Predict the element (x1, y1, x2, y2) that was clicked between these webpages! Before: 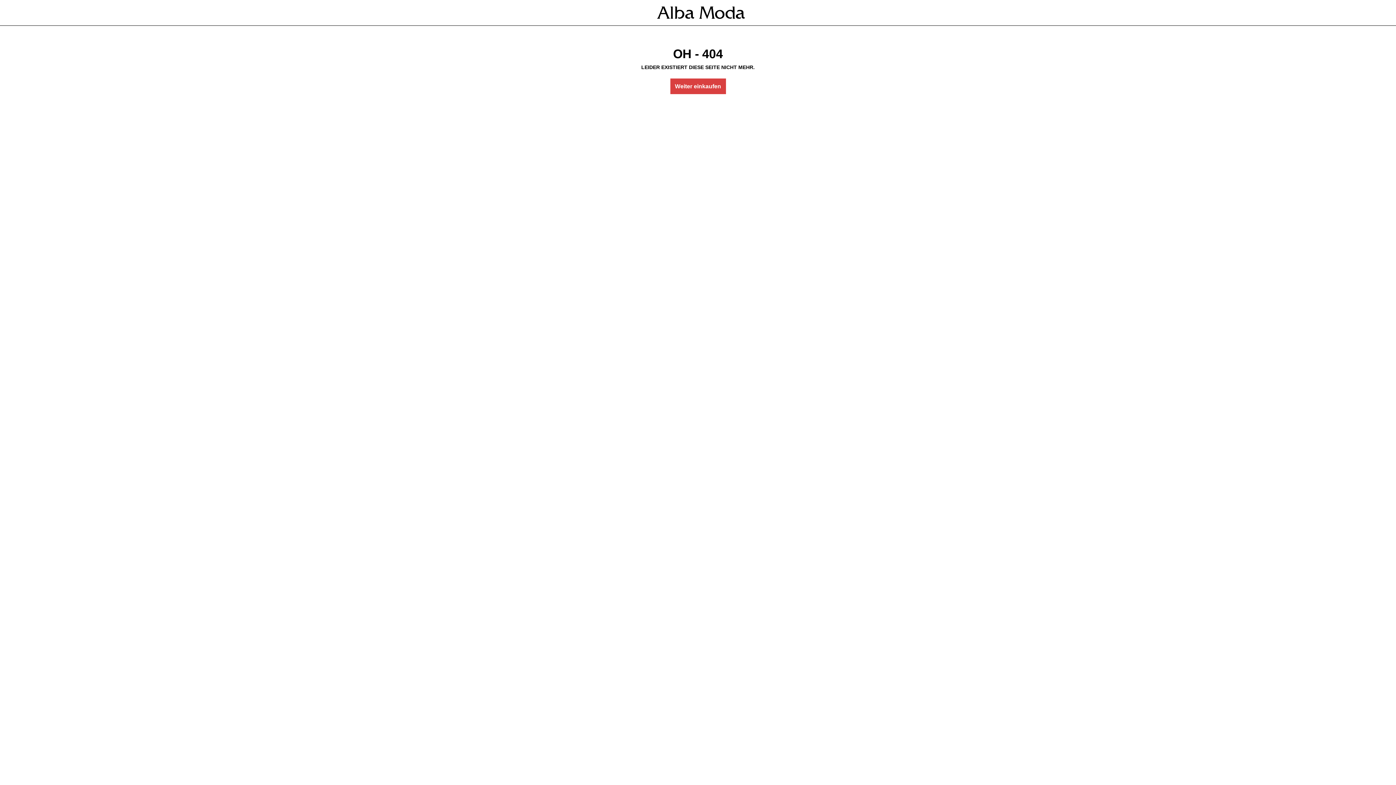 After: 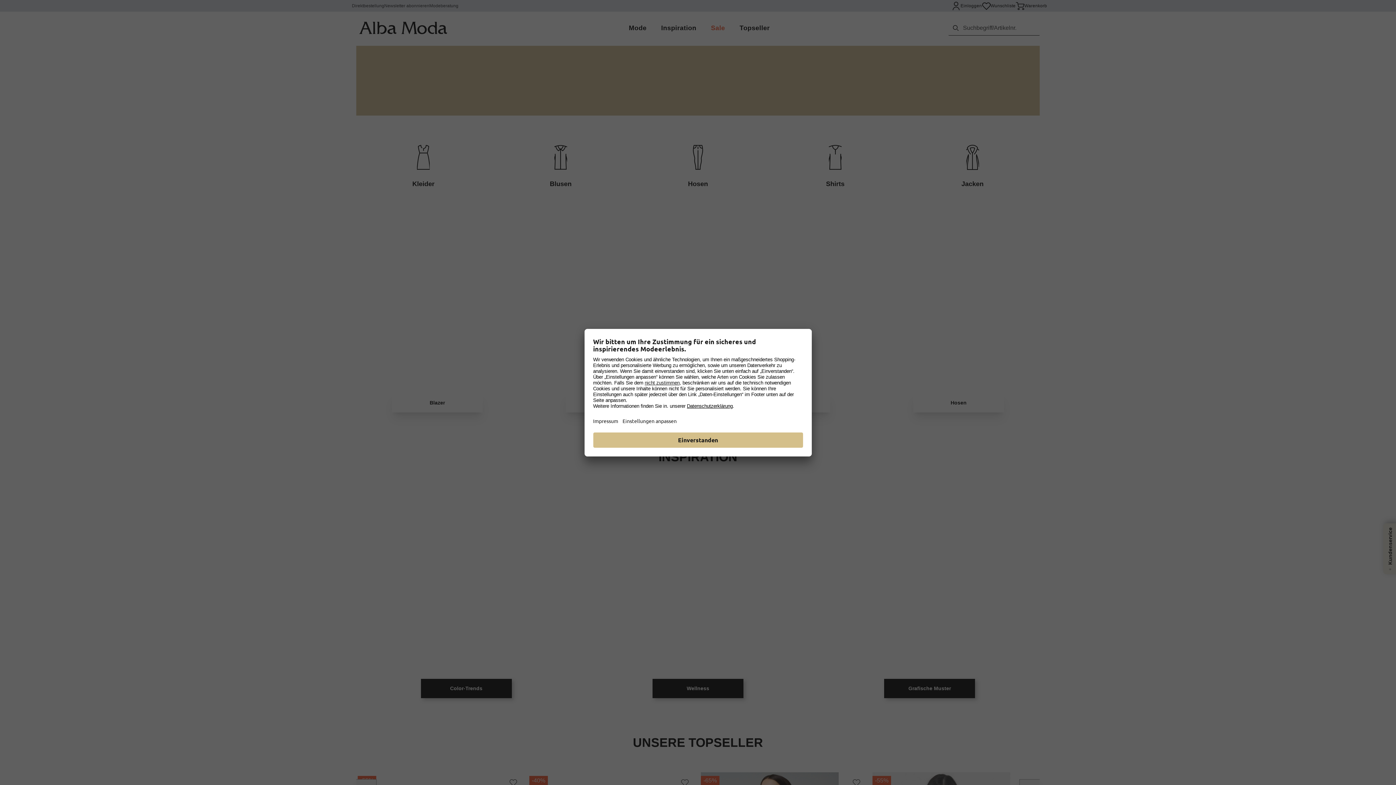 Action: bbox: (654, 3, 748, 21)